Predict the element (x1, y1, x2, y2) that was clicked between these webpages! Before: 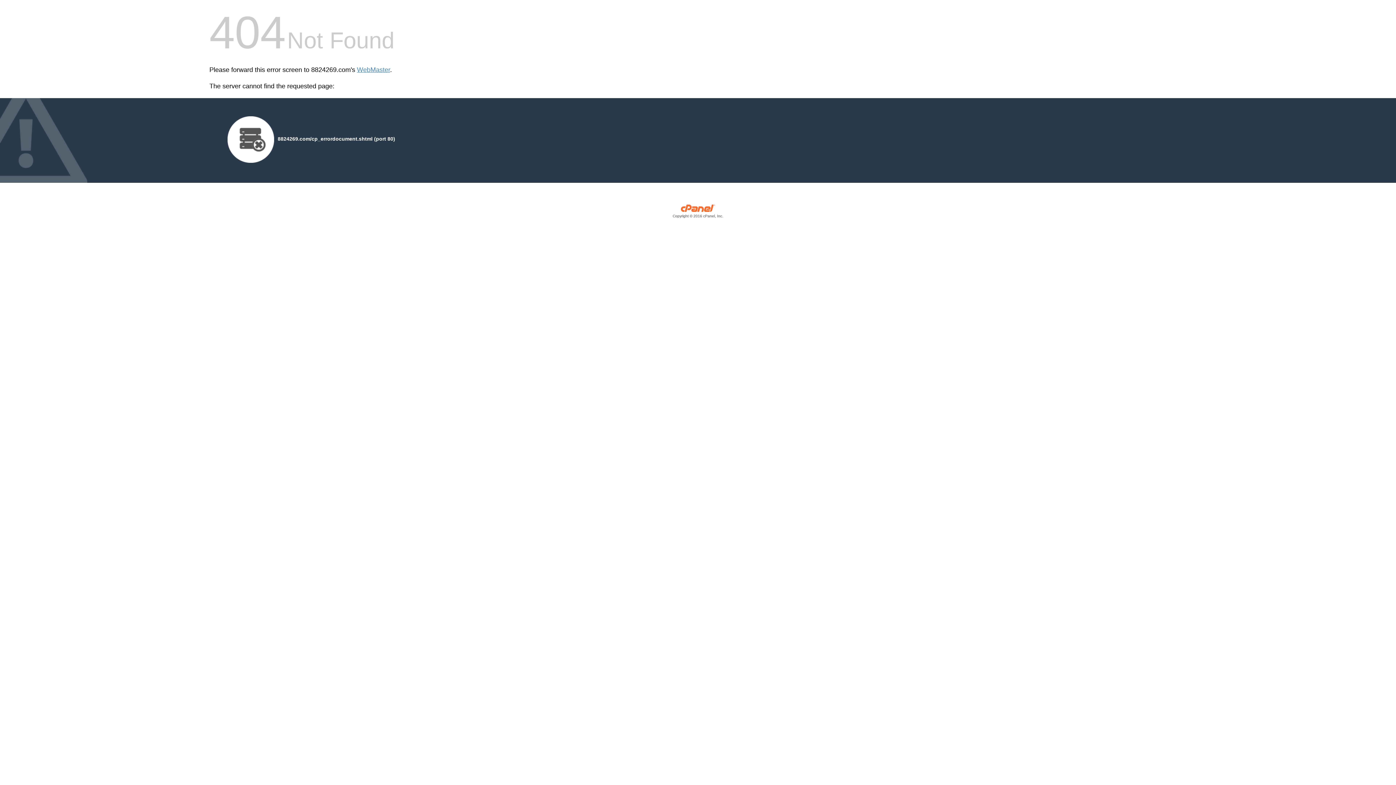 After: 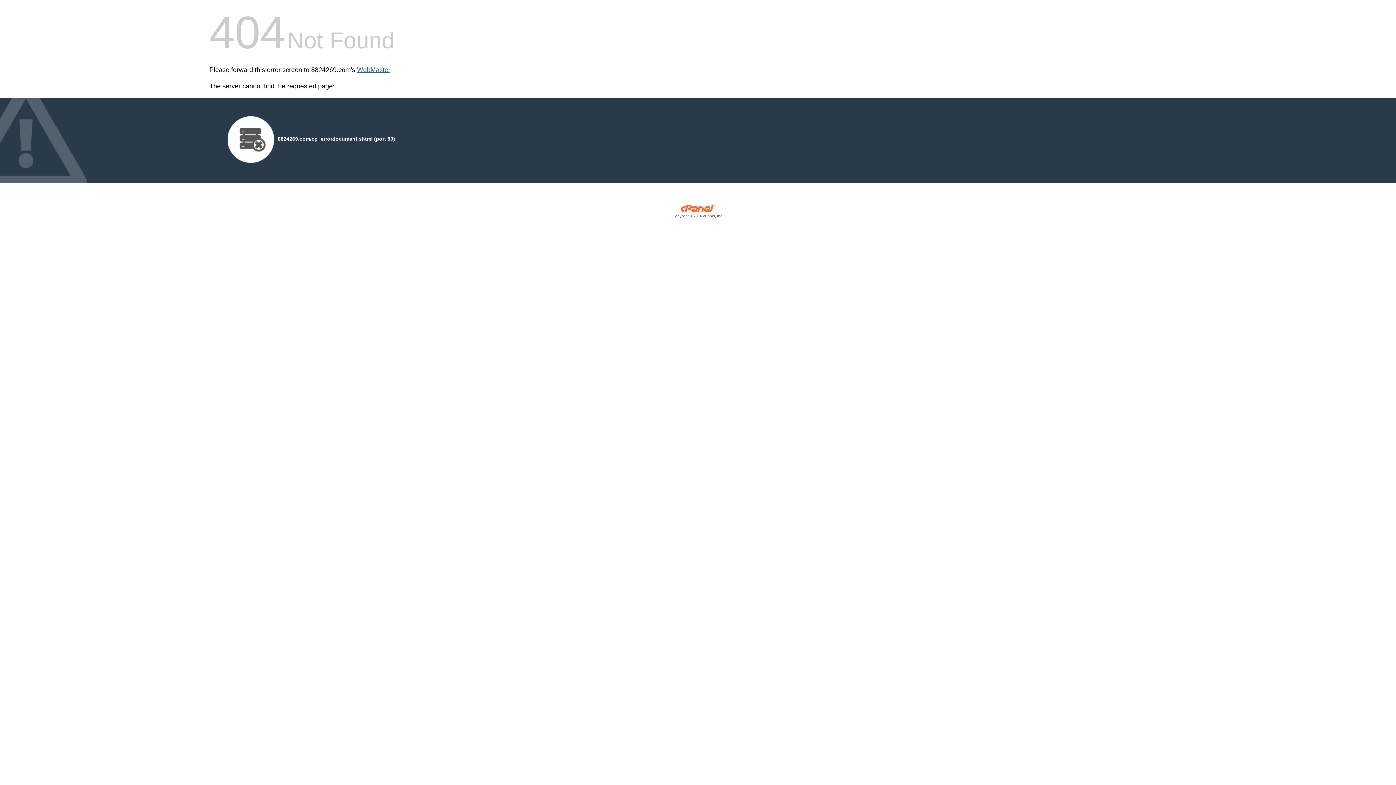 Action: label: WebMaster bbox: (357, 66, 390, 73)